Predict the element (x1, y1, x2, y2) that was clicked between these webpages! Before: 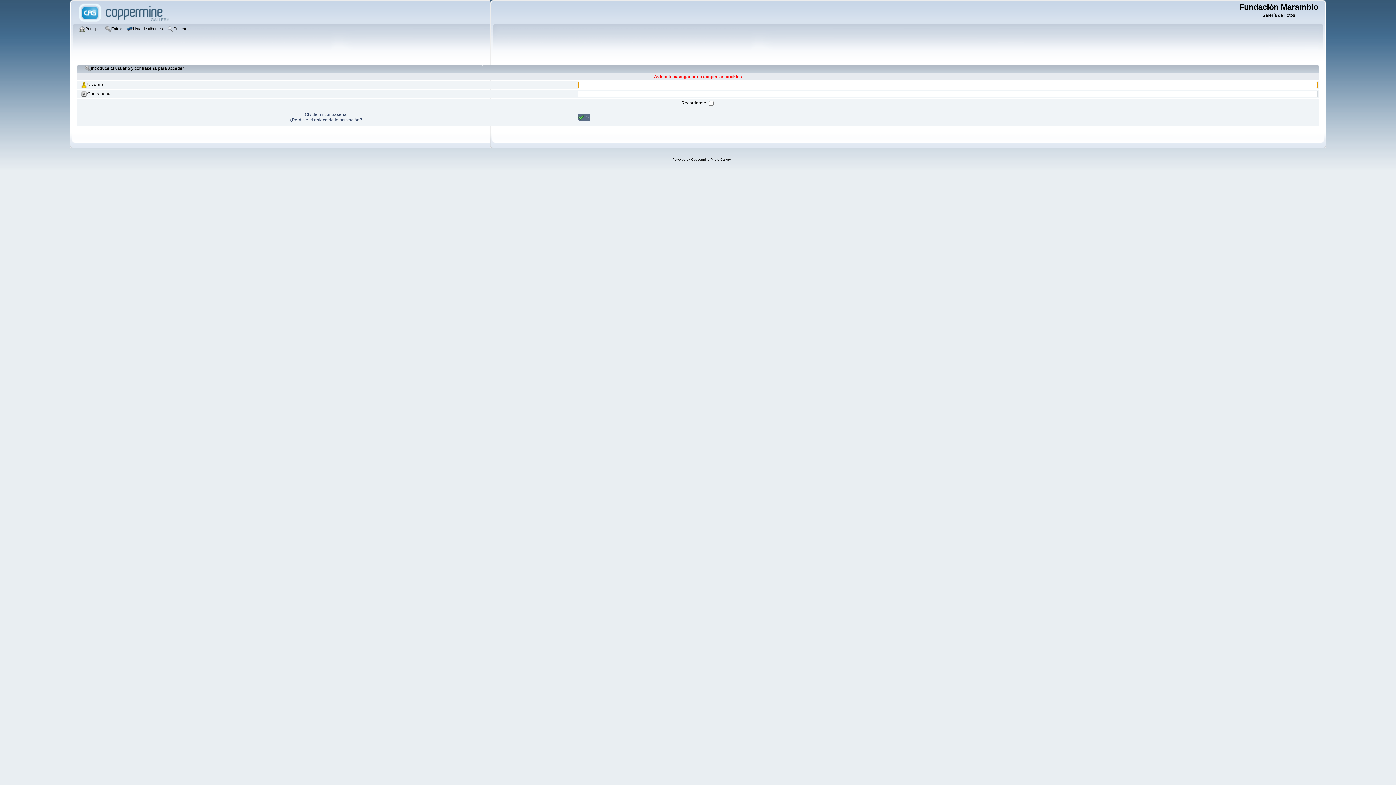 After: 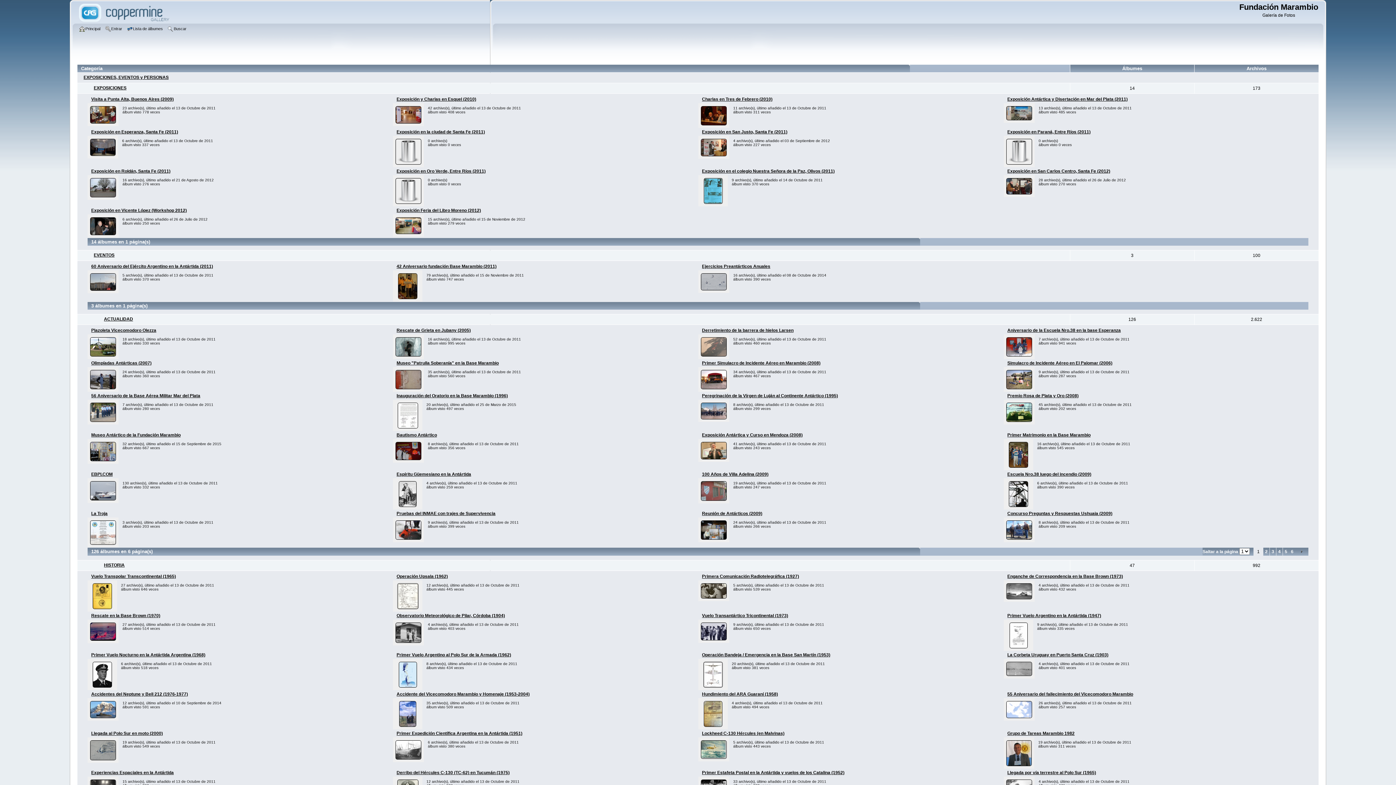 Action: bbox: (126, 25, 164, 33) label: Lista de álbumes